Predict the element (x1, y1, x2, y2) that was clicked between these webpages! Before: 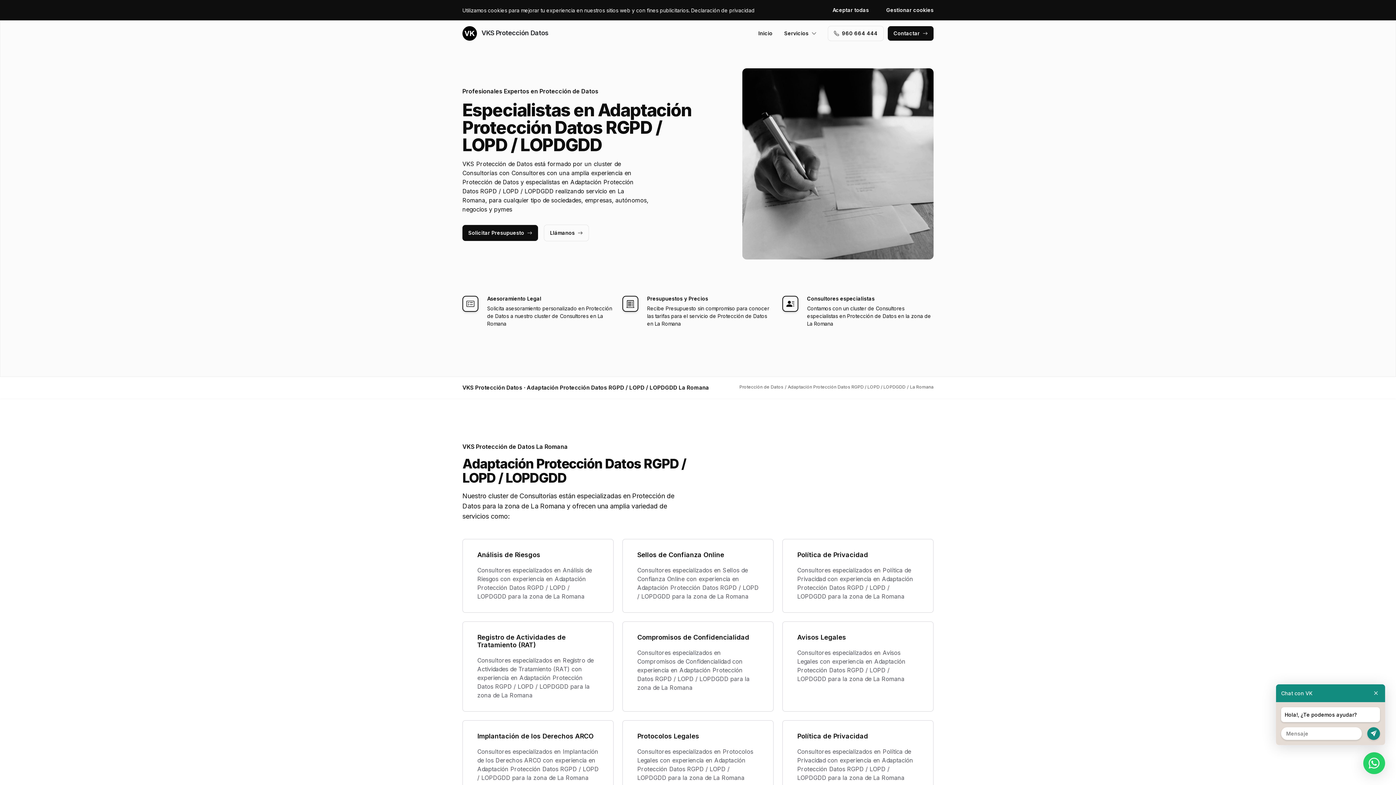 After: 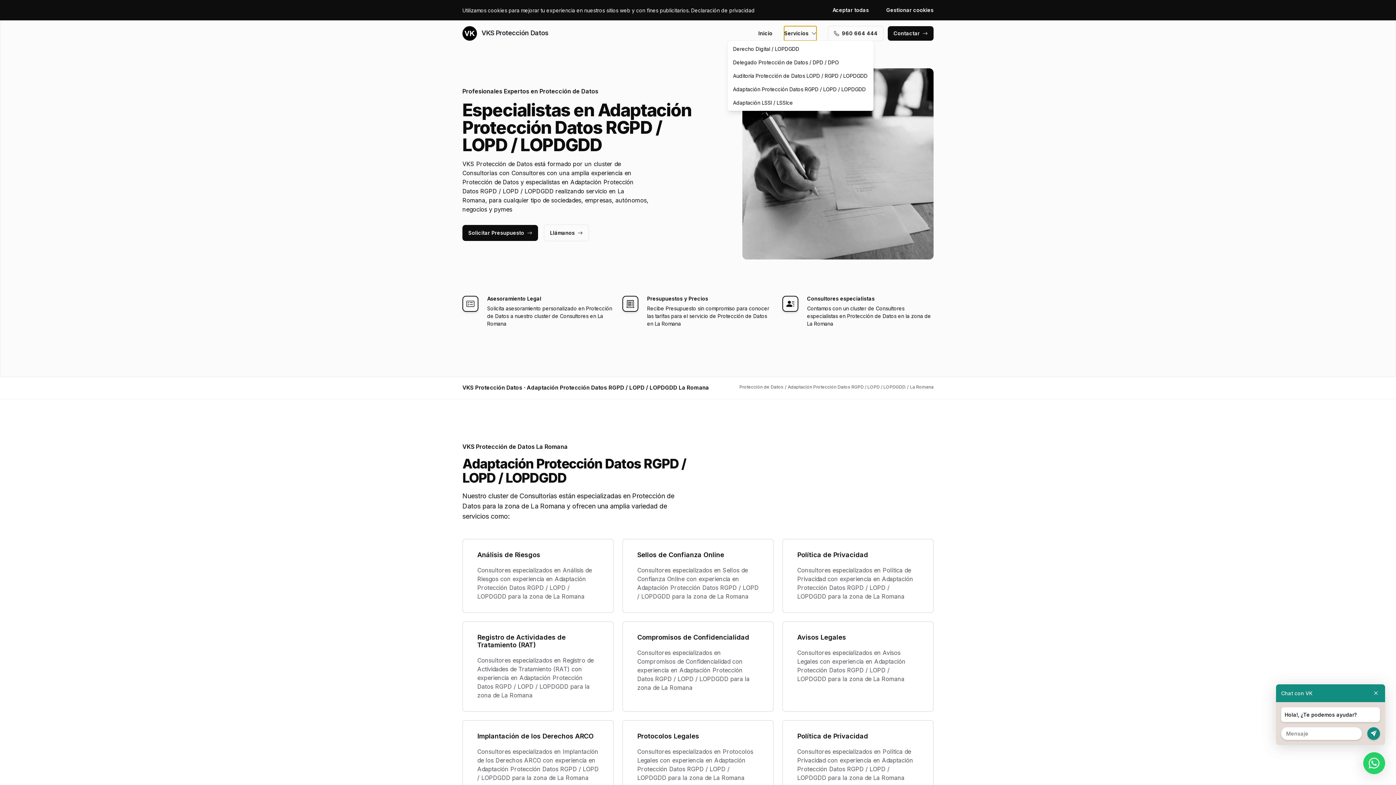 Action: bbox: (784, 26, 816, 40) label: Servicios